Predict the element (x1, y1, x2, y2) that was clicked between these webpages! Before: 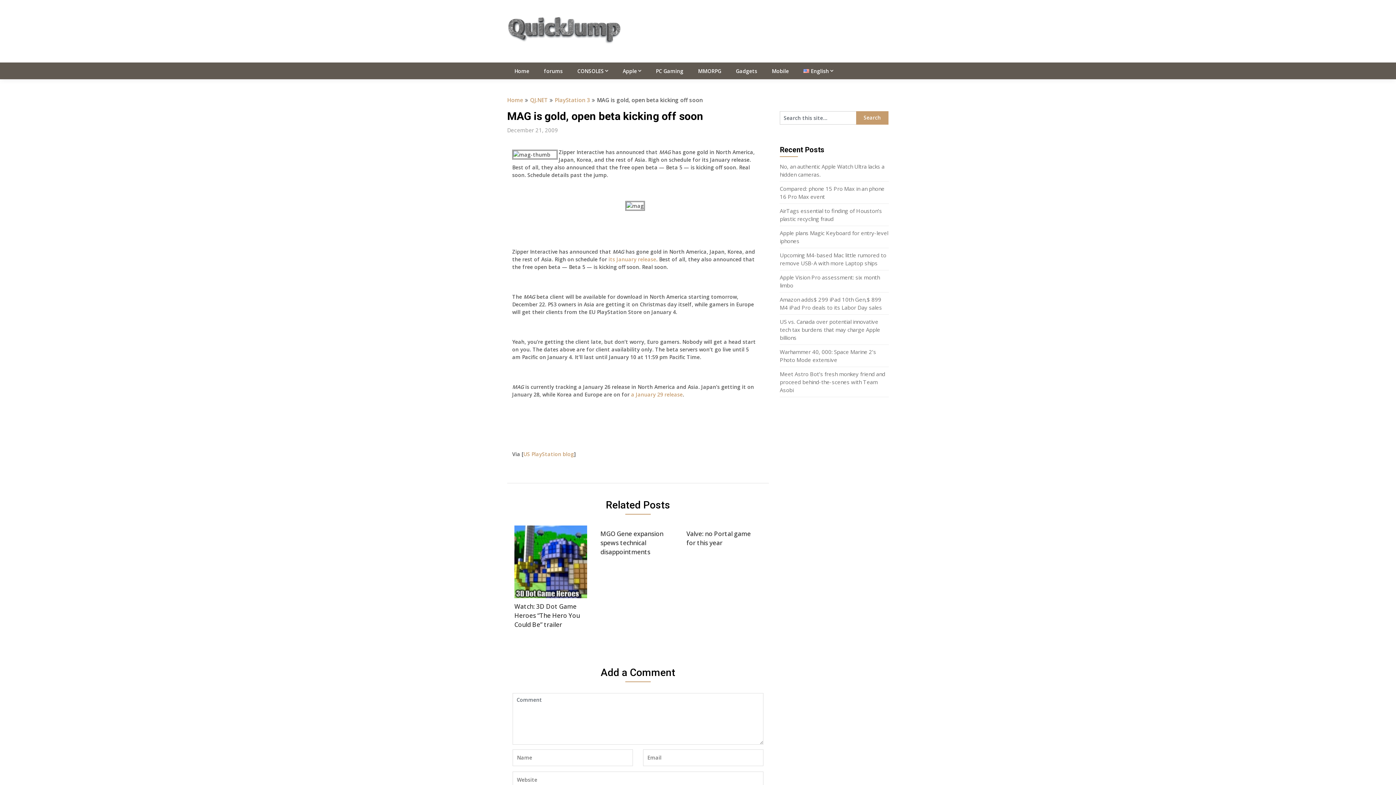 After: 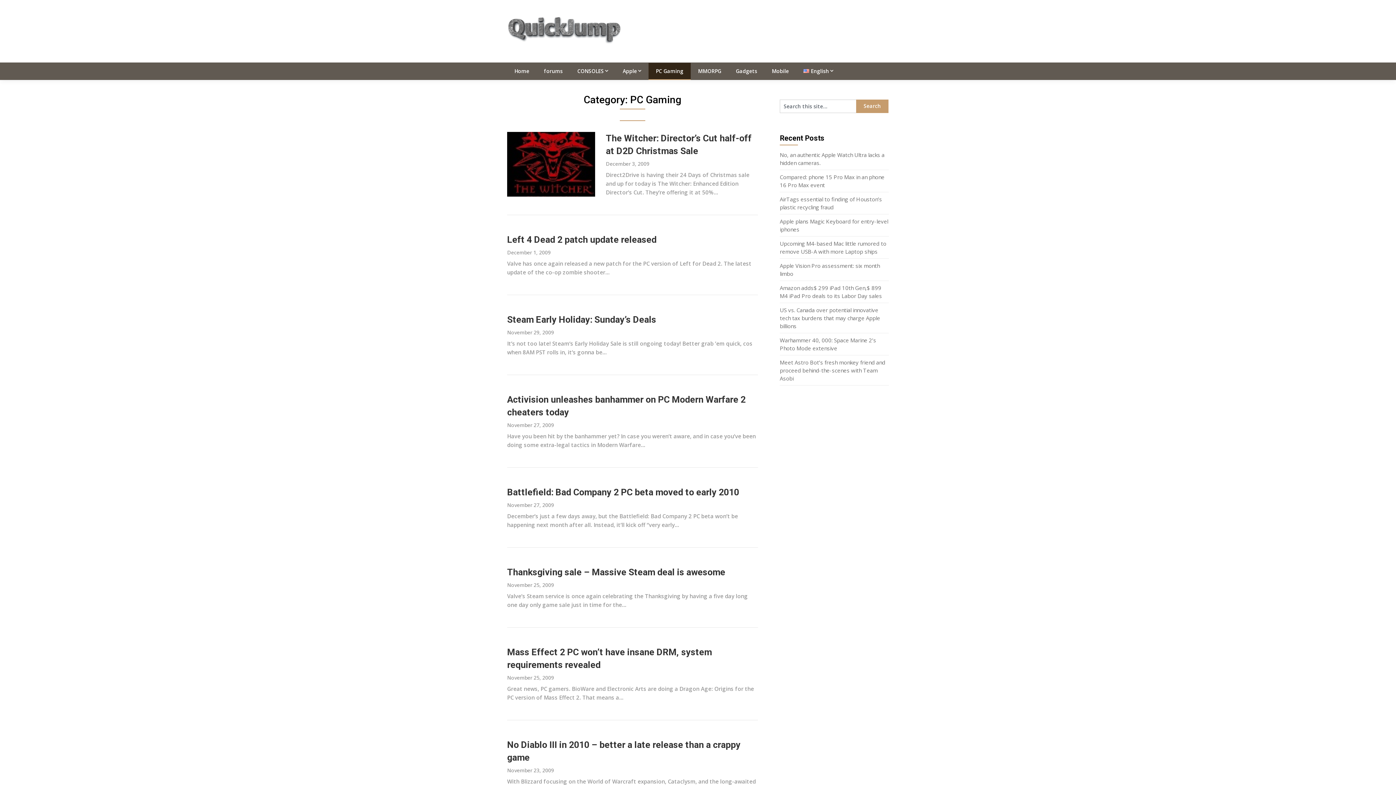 Action: bbox: (648, 62, 690, 79) label: PC Gaming